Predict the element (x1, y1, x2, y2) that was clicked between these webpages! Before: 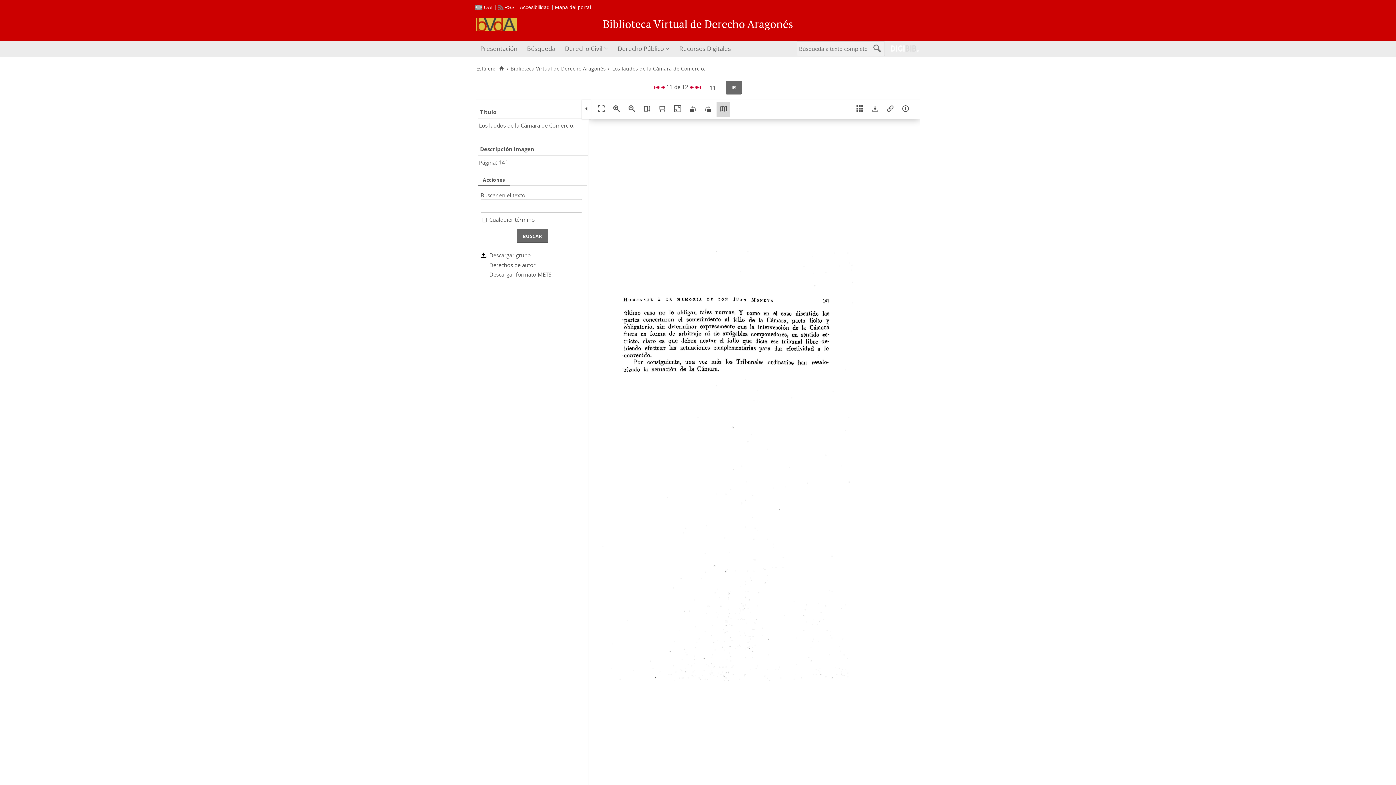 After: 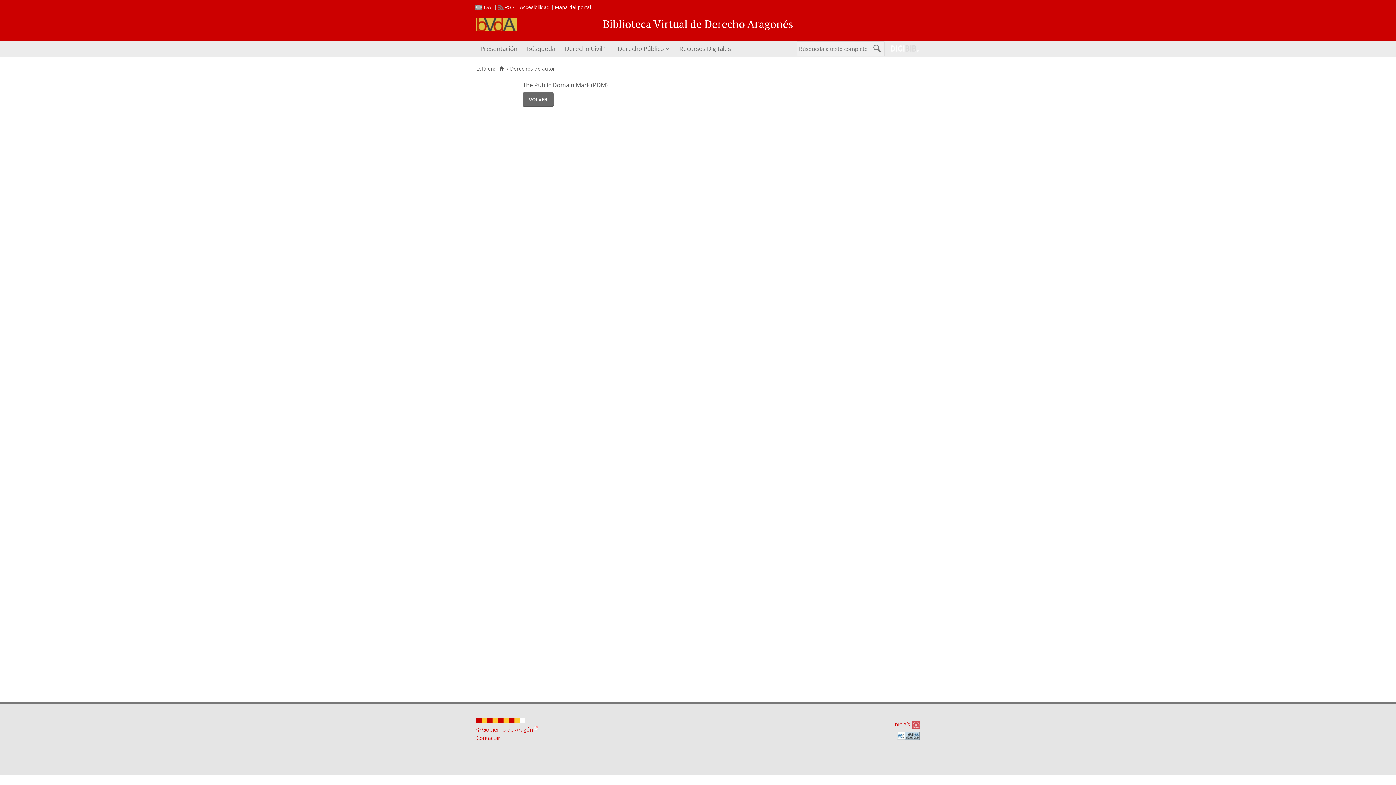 Action: label: Derechos de autor bbox: (480, 261, 535, 268)